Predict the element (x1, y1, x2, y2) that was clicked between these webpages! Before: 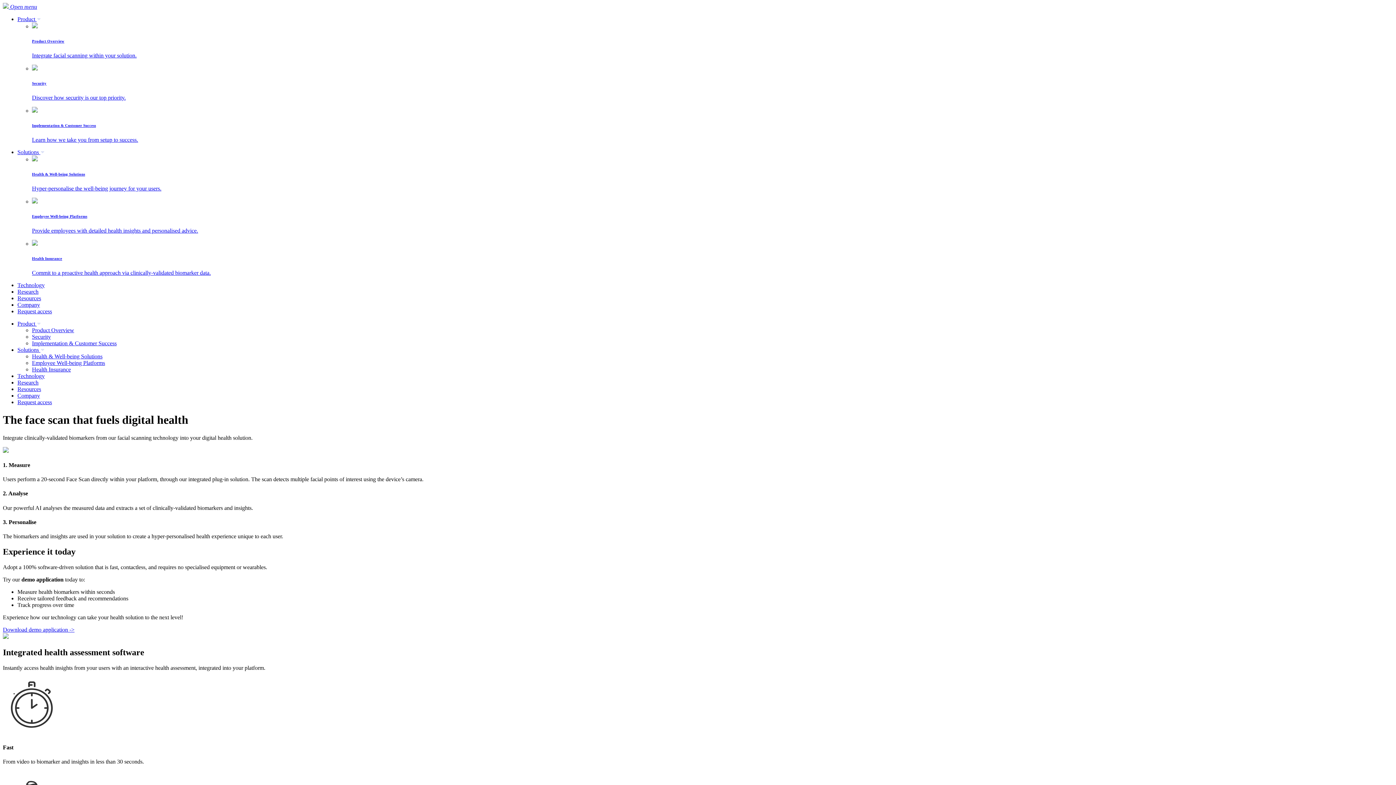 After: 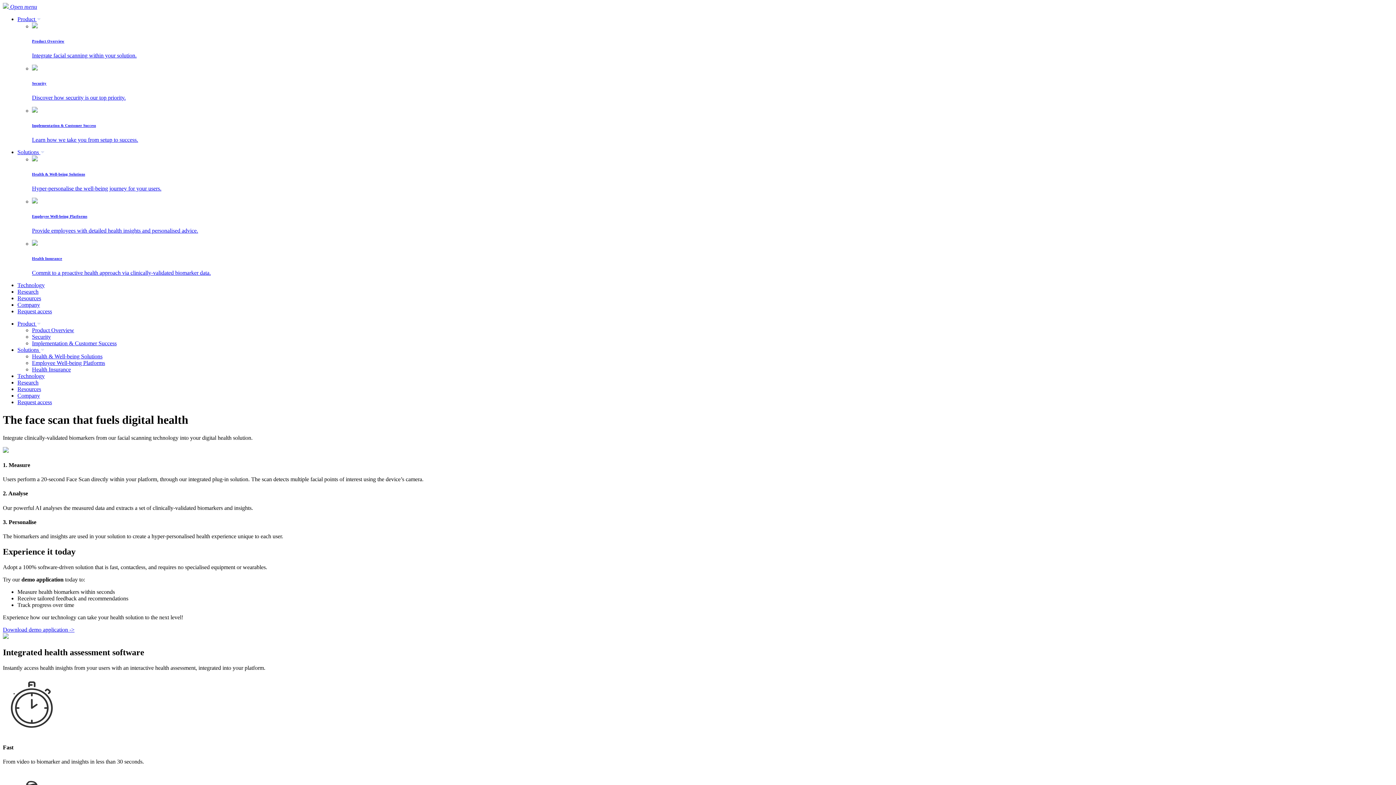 Action: label: Product Overview bbox: (32, 327, 74, 333)